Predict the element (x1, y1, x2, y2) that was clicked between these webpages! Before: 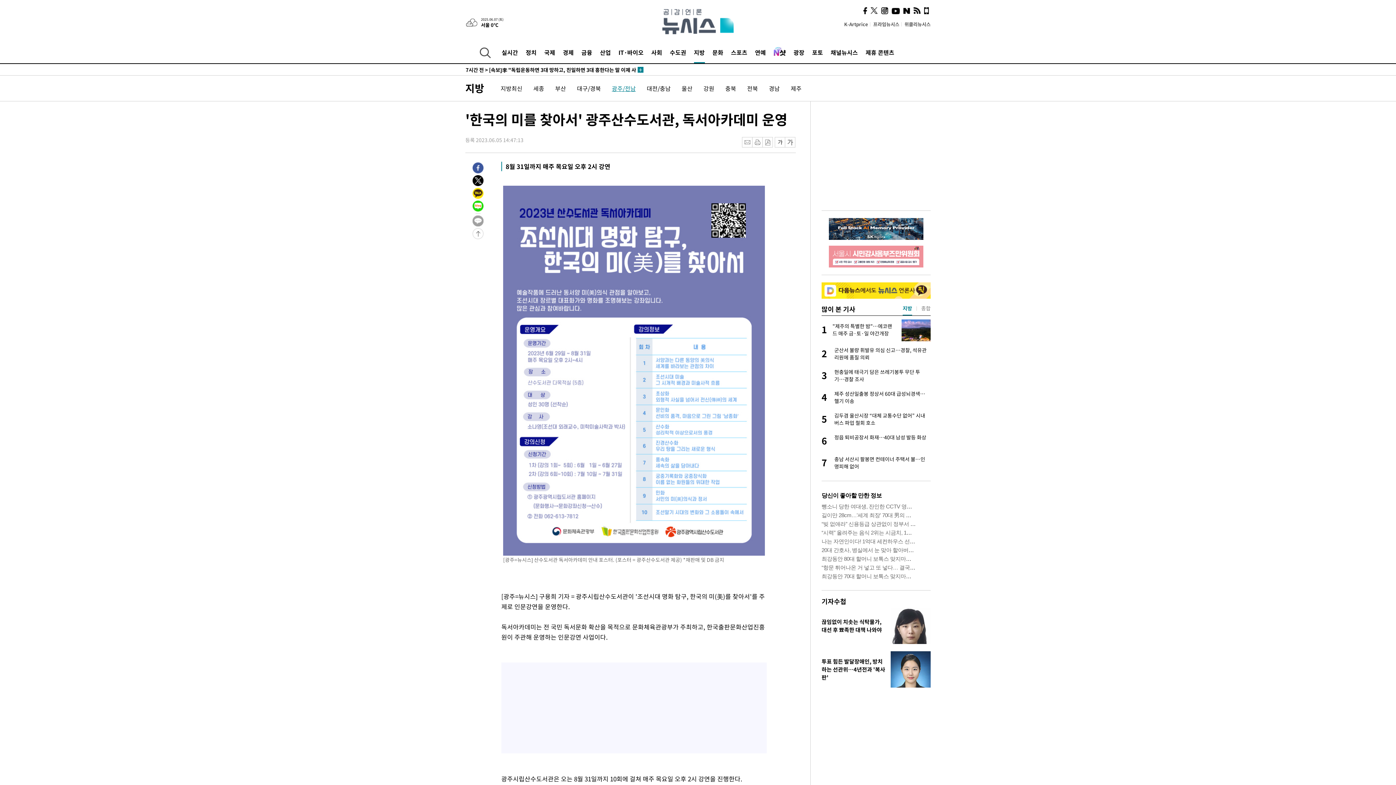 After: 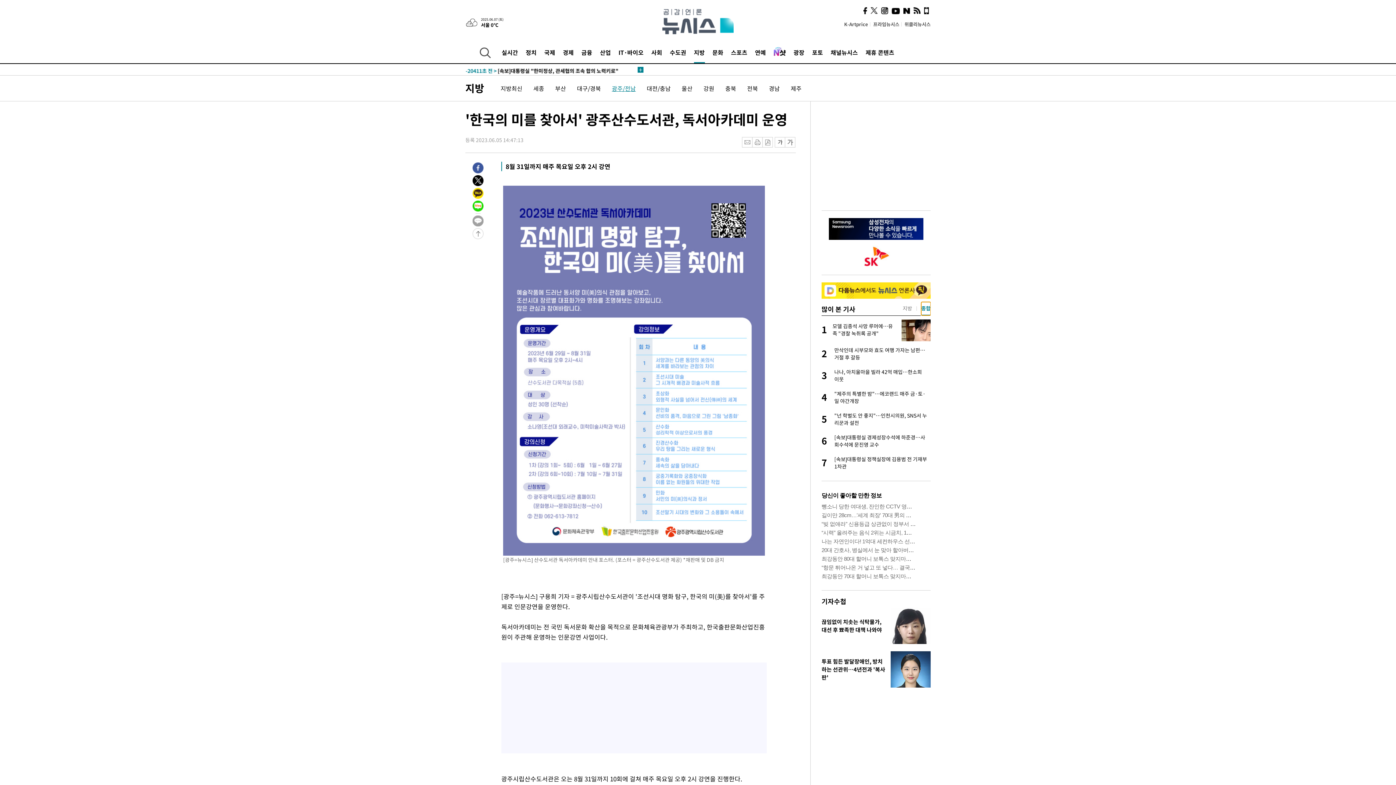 Action: label: 2 of 2 bbox: (921, 302, 930, 314)